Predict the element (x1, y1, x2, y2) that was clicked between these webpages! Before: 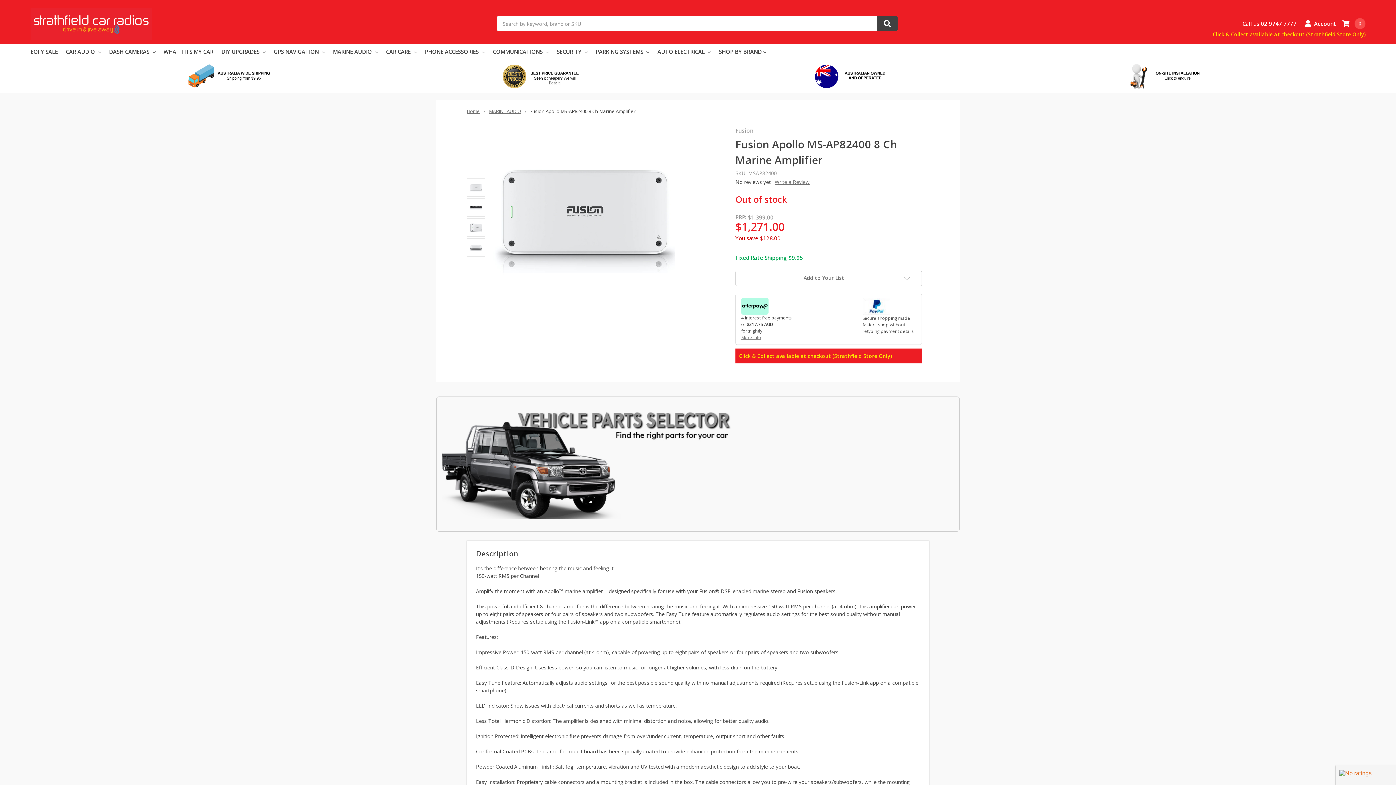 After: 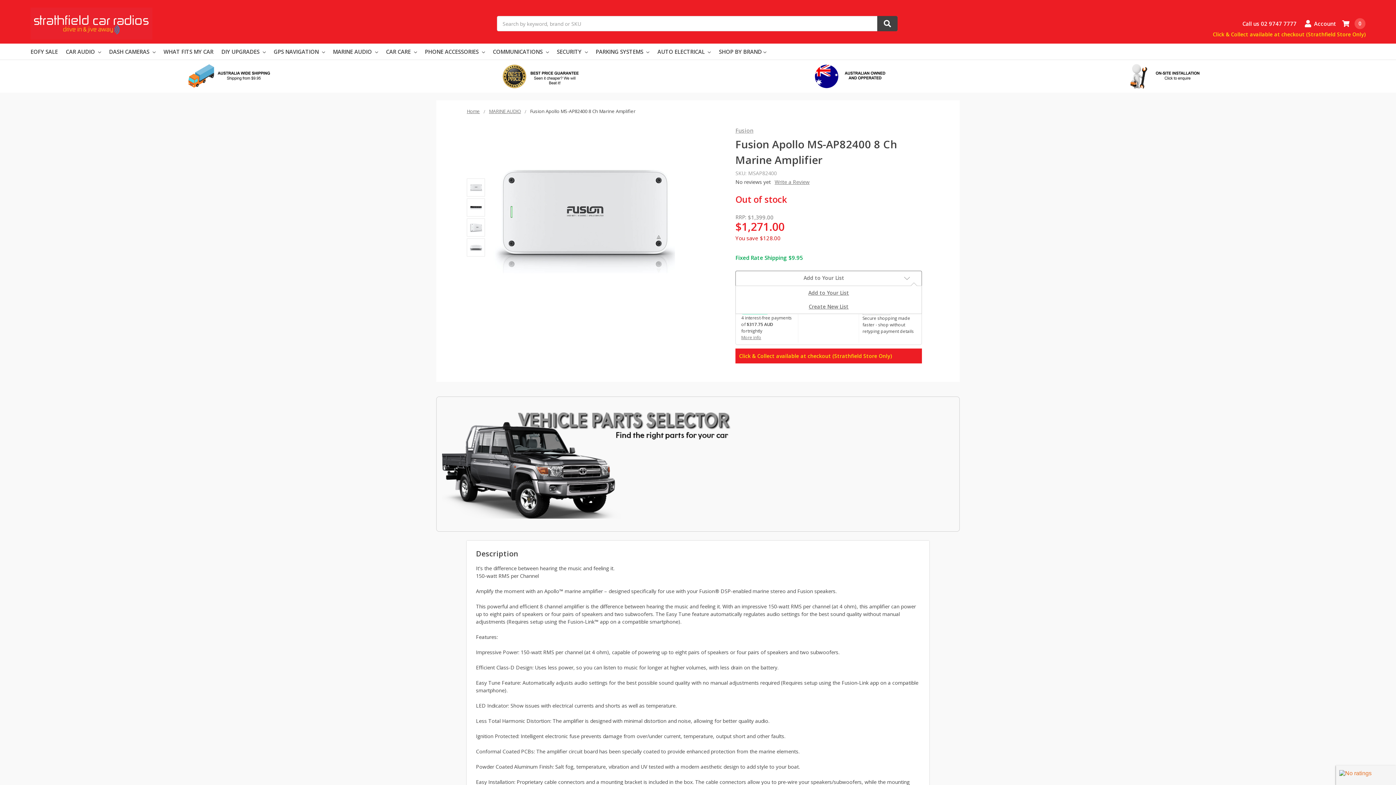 Action: bbox: (735, 270, 922, 286) label: Add to Your List